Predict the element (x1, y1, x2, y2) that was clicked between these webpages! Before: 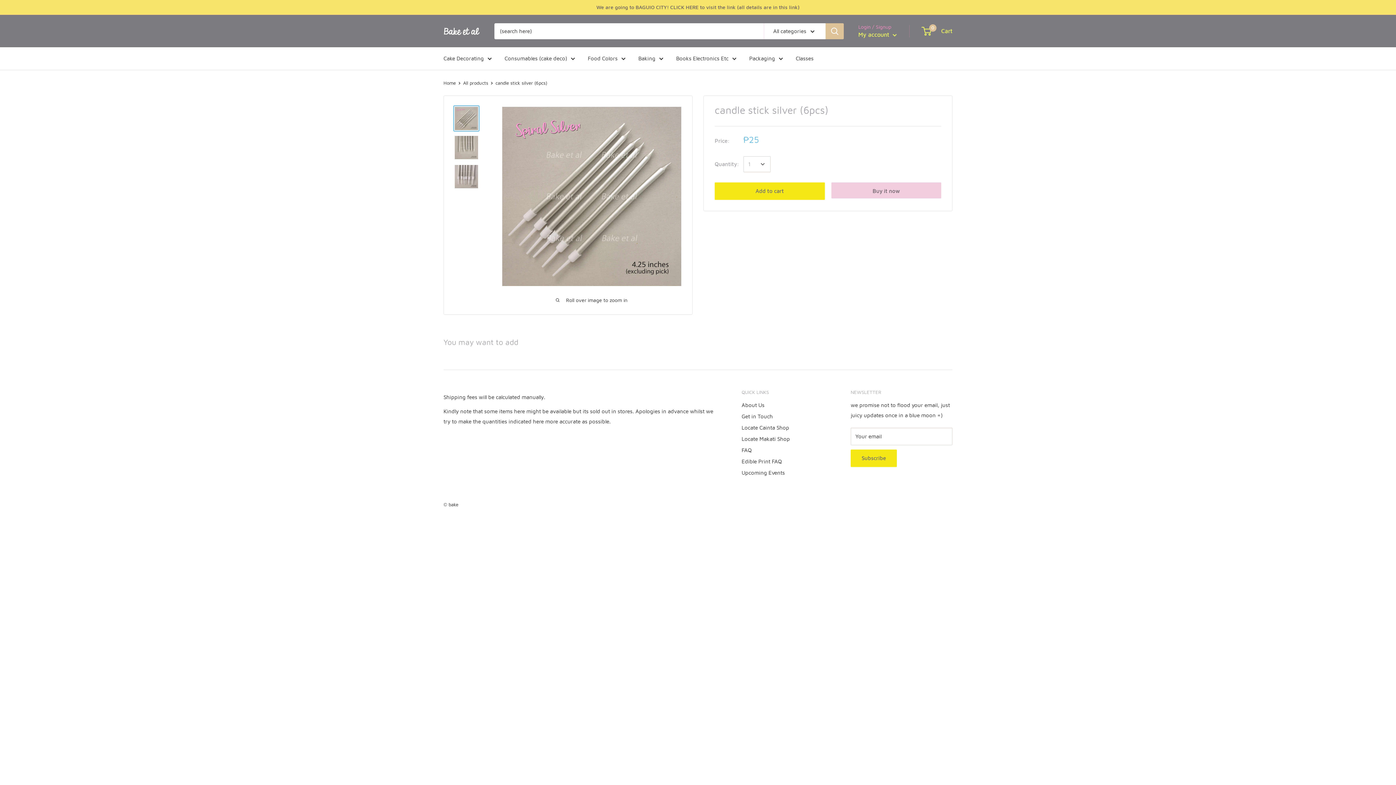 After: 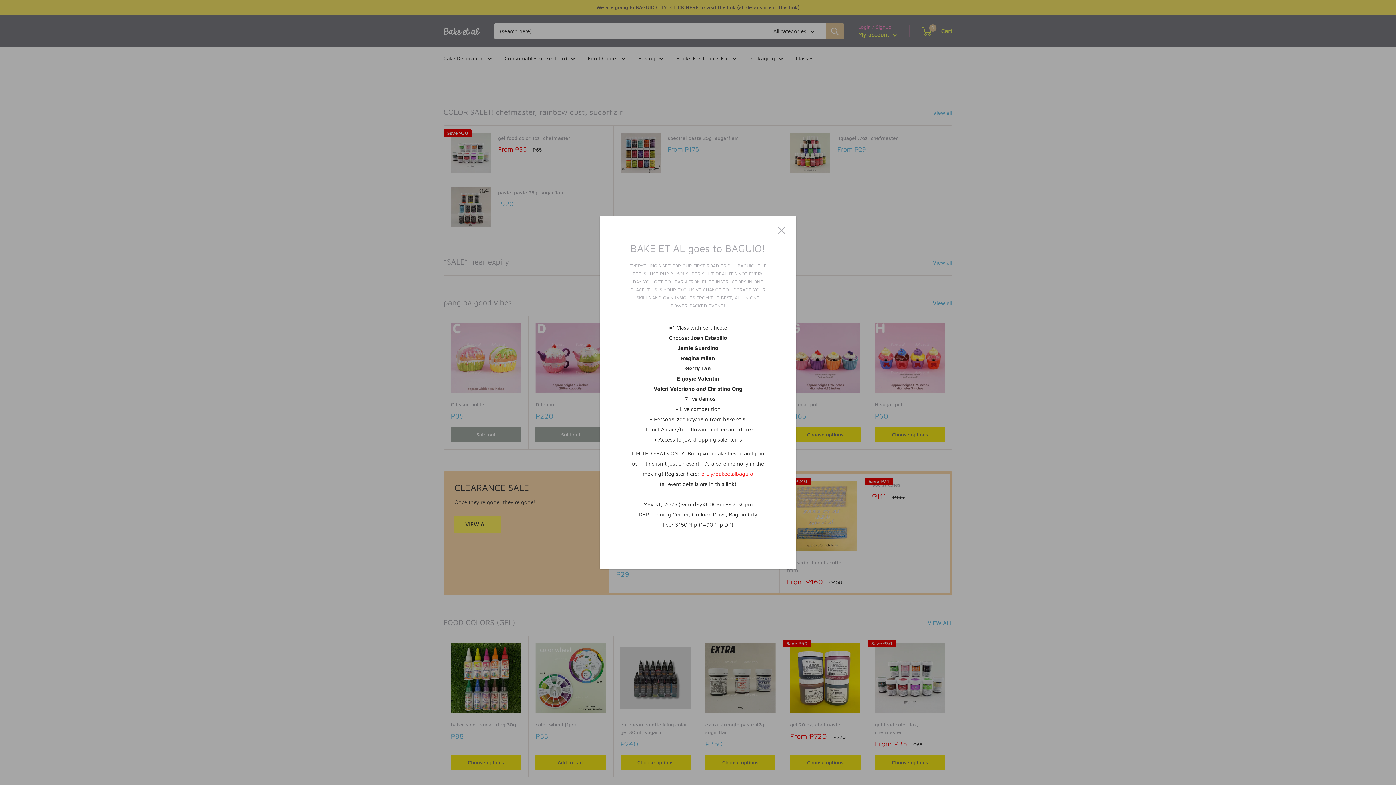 Action: bbox: (443, 25, 480, 36)